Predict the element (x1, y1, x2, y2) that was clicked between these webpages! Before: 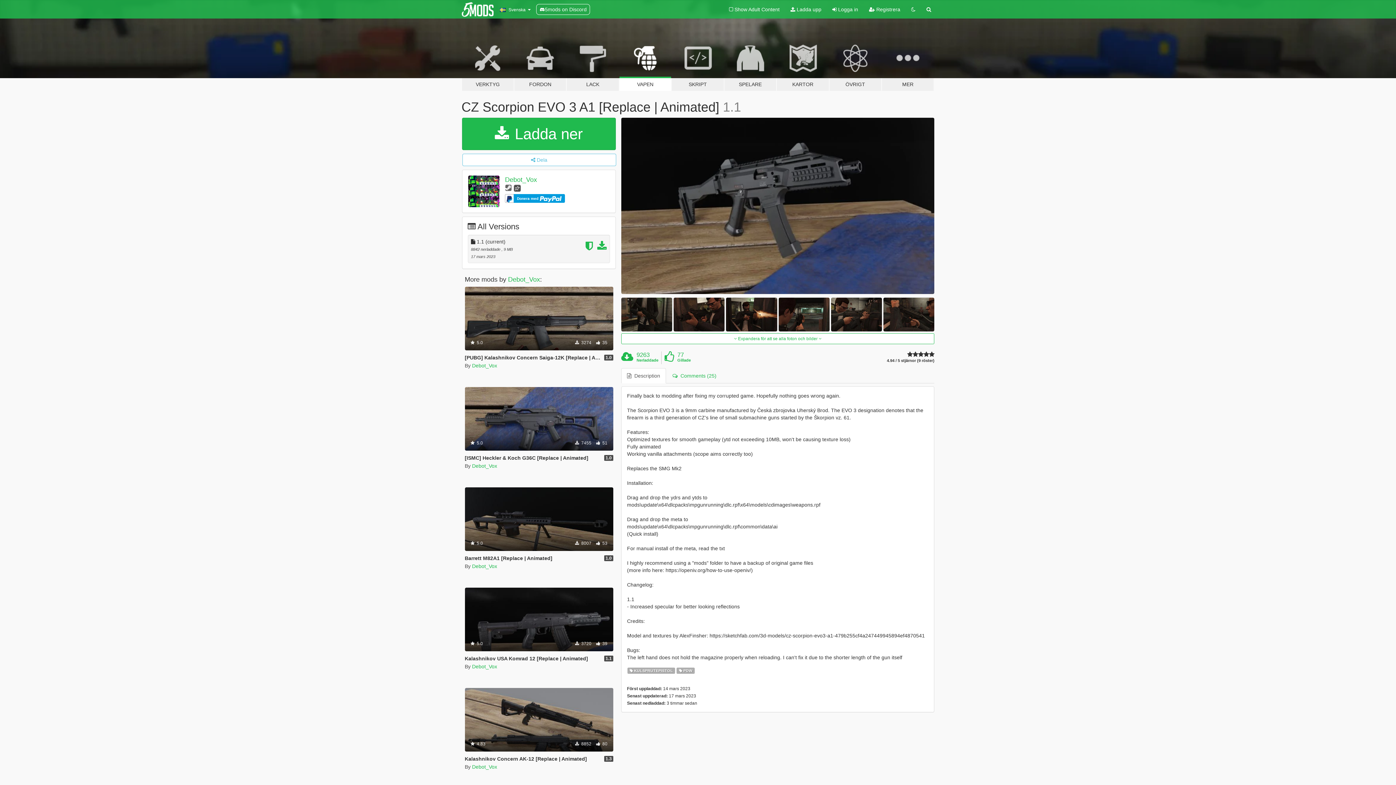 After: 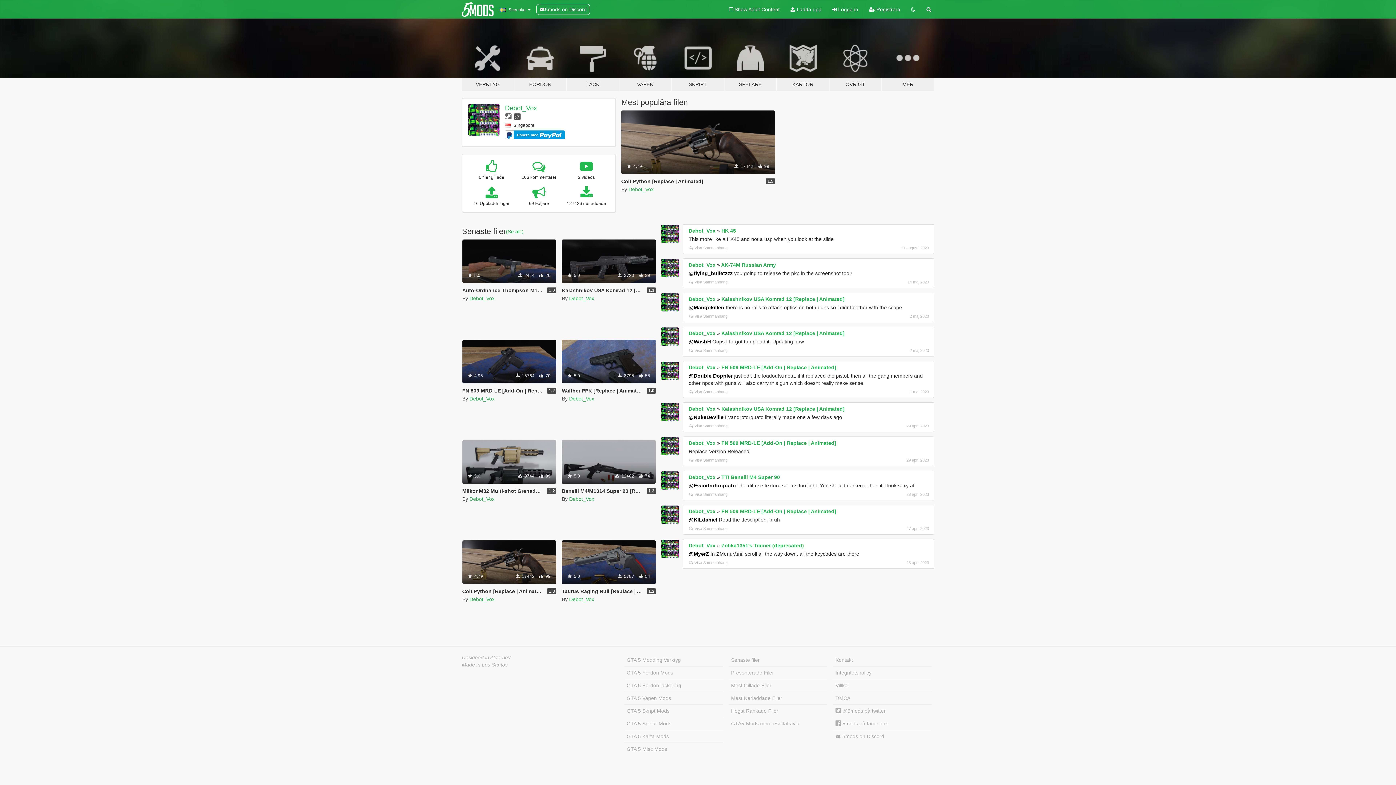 Action: bbox: (472, 463, 497, 468) label: Debot_Vox